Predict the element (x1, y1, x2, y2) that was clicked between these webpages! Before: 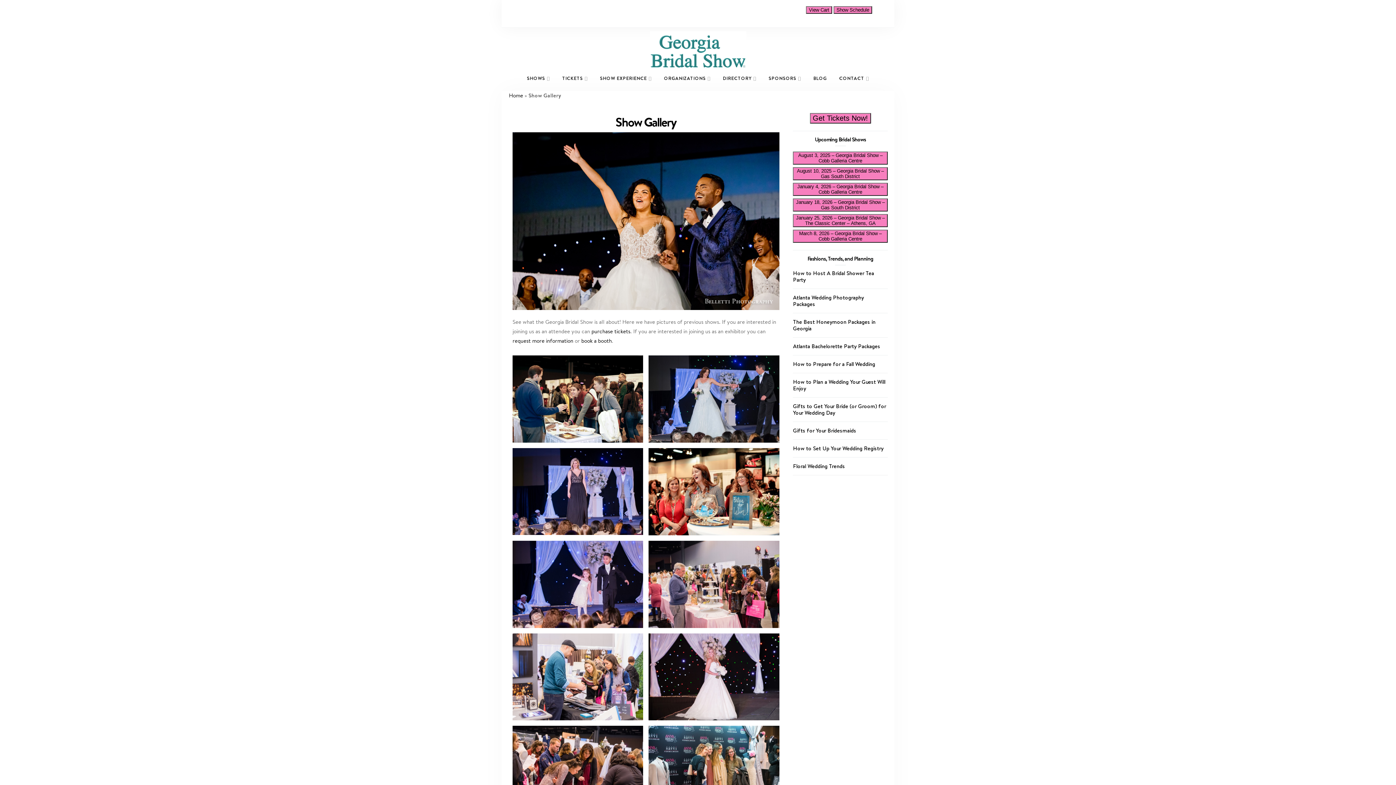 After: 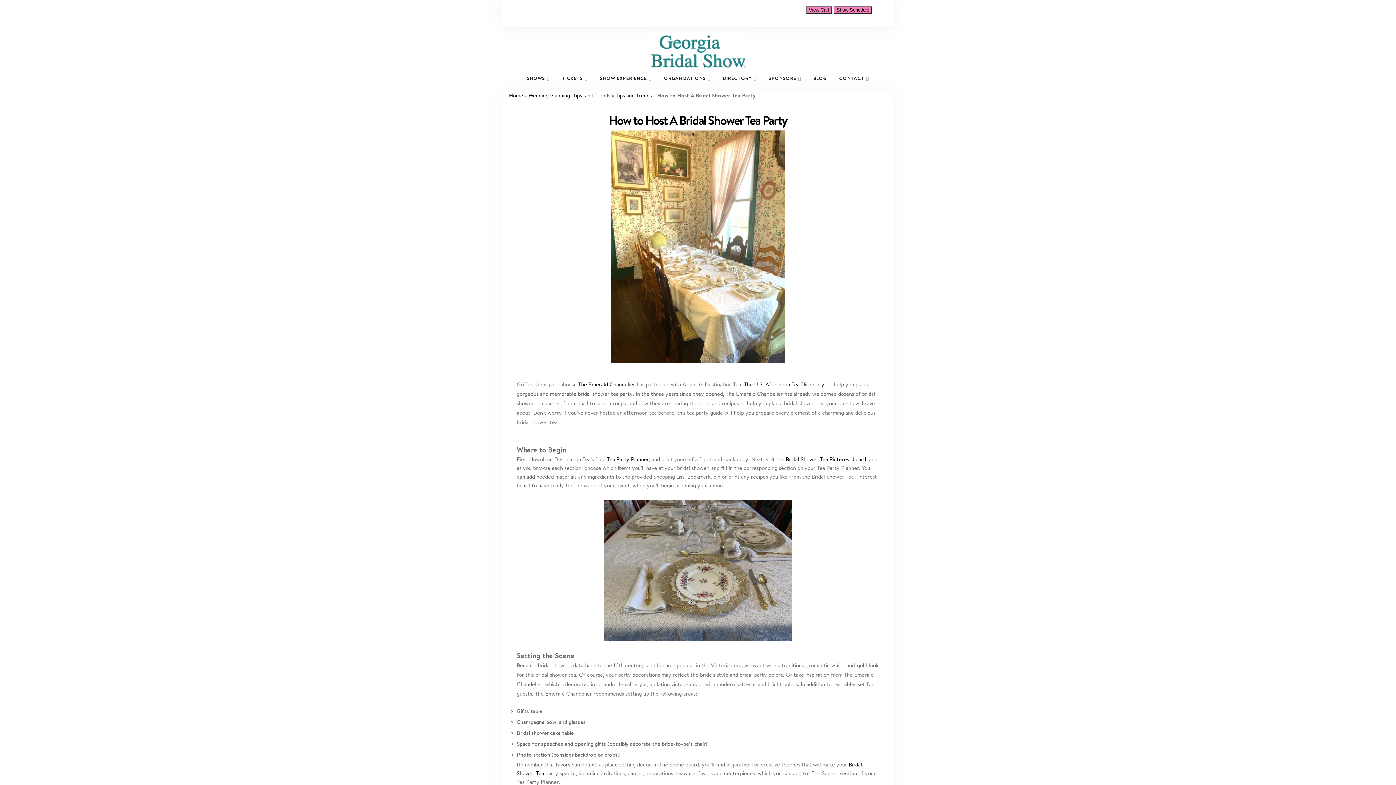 Action: label: How to Host A Bridal Shower Tea Party bbox: (793, 269, 874, 283)